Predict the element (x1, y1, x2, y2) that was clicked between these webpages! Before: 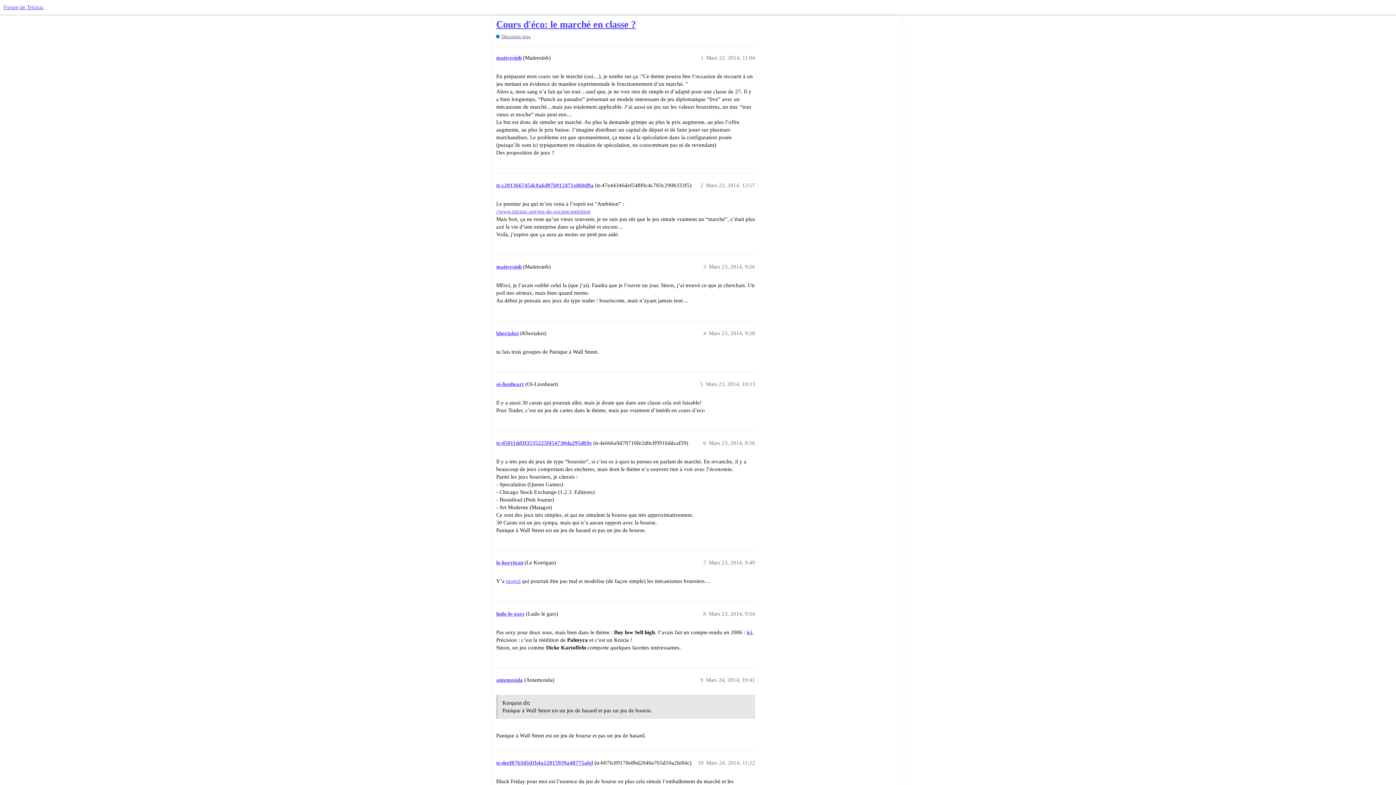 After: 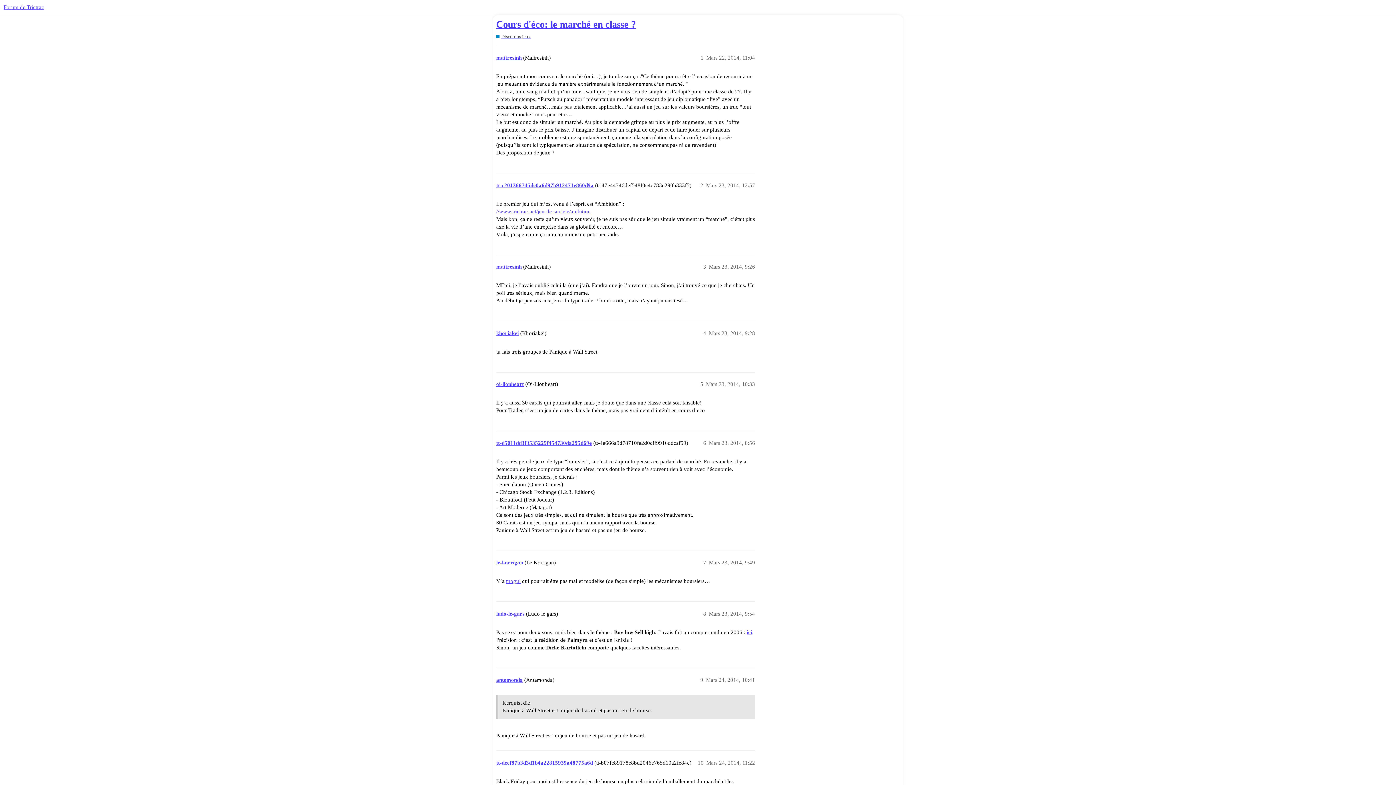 Action: bbox: (496, 19, 636, 29) label: Cours d'éco: le marché en classe ?